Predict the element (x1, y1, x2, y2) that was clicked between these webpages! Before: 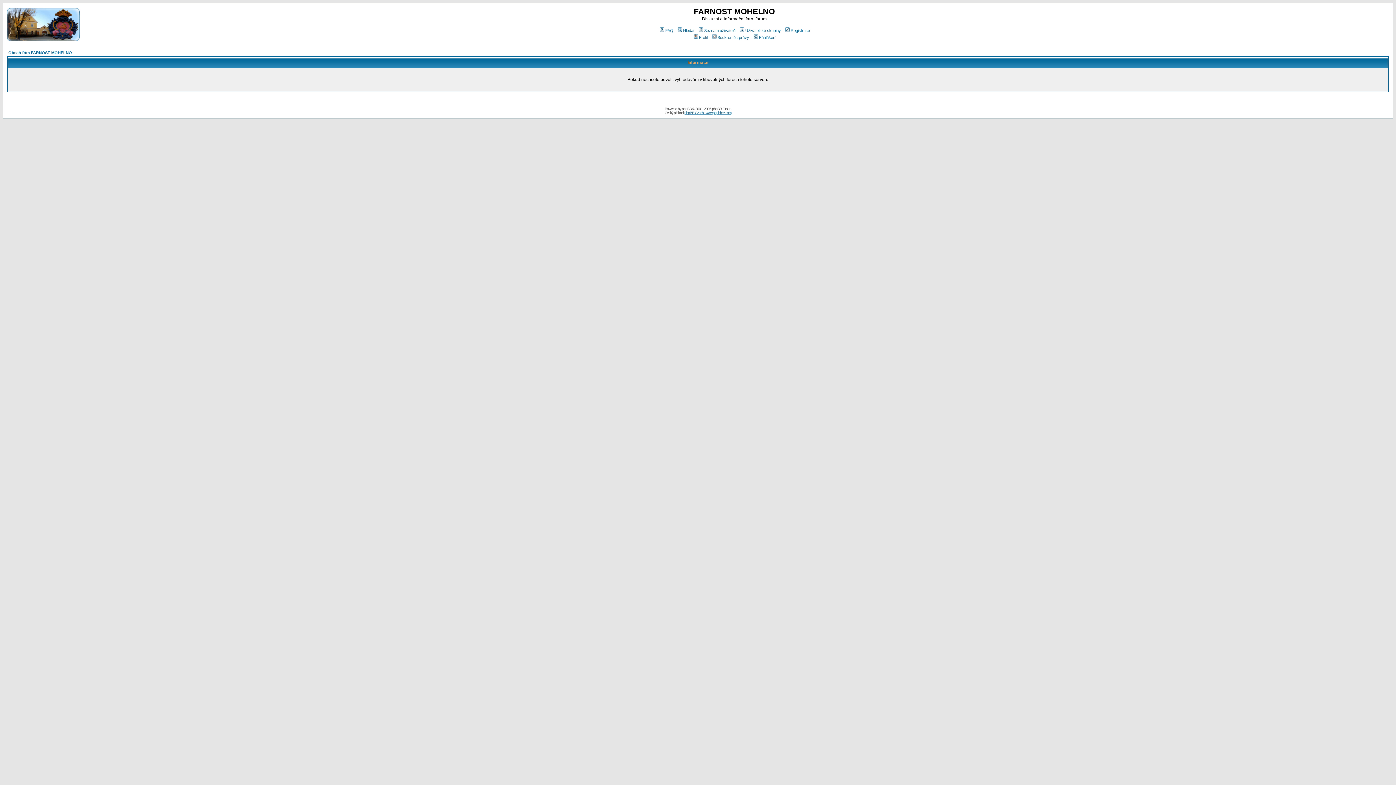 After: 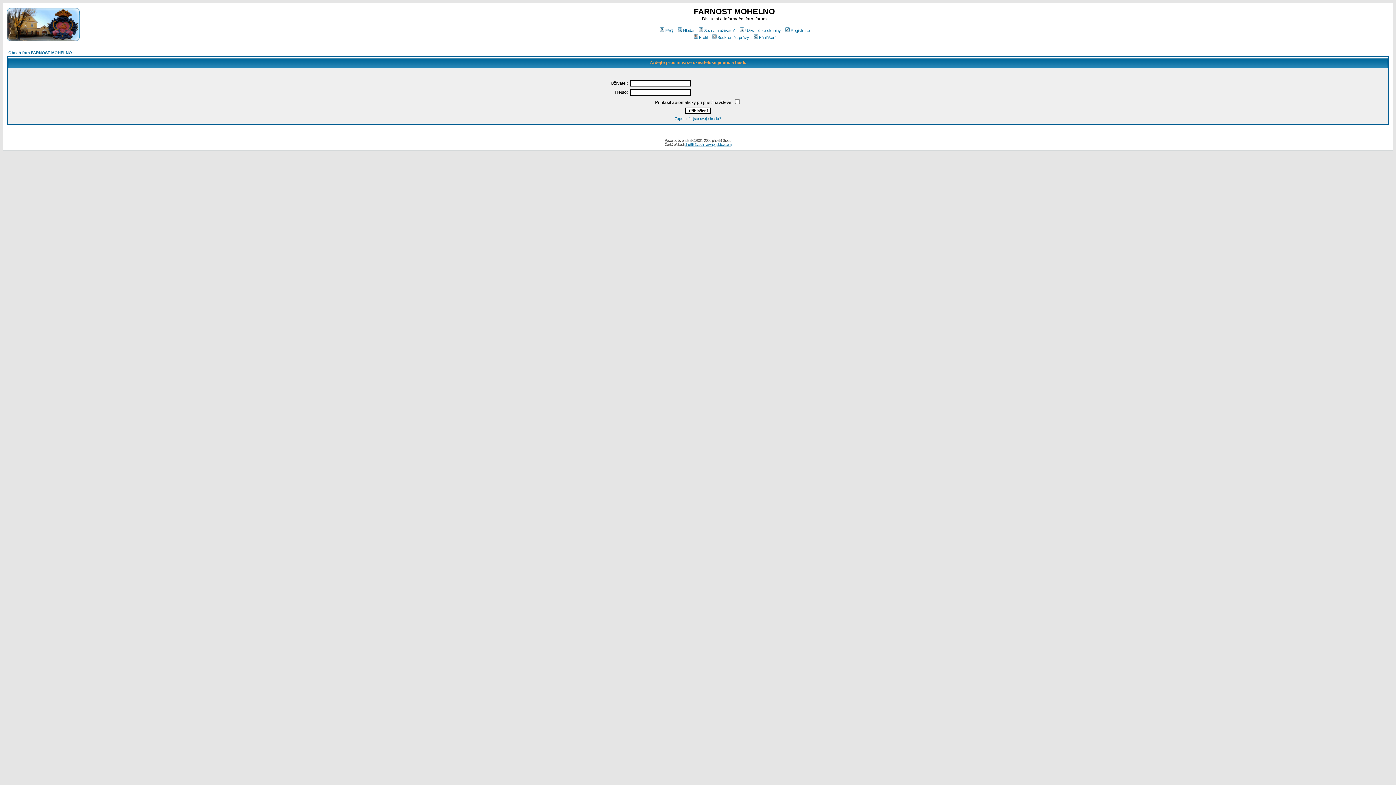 Action: bbox: (711, 35, 749, 39) label: Soukromé zprávy